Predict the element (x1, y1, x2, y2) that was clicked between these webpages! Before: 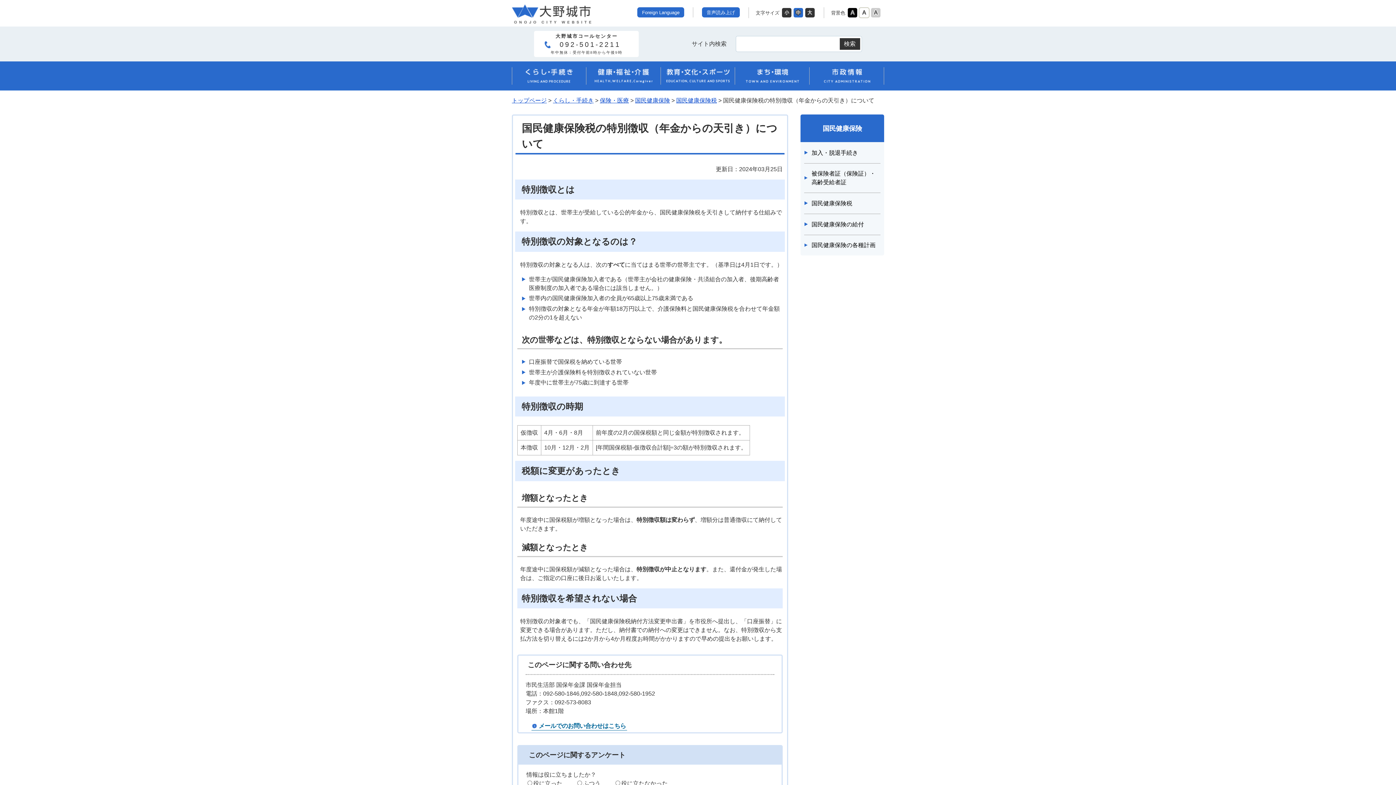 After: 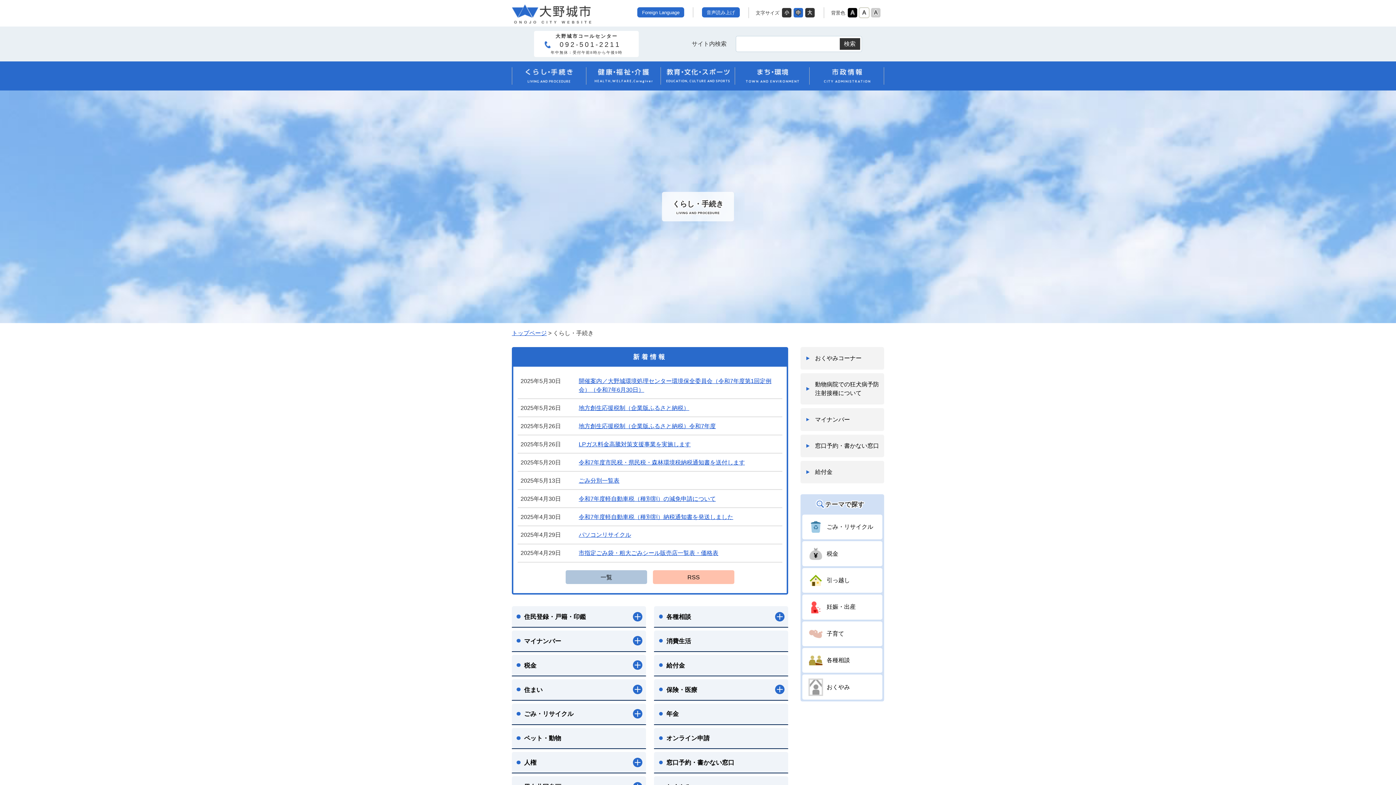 Action: bbox: (512, 61, 586, 90)